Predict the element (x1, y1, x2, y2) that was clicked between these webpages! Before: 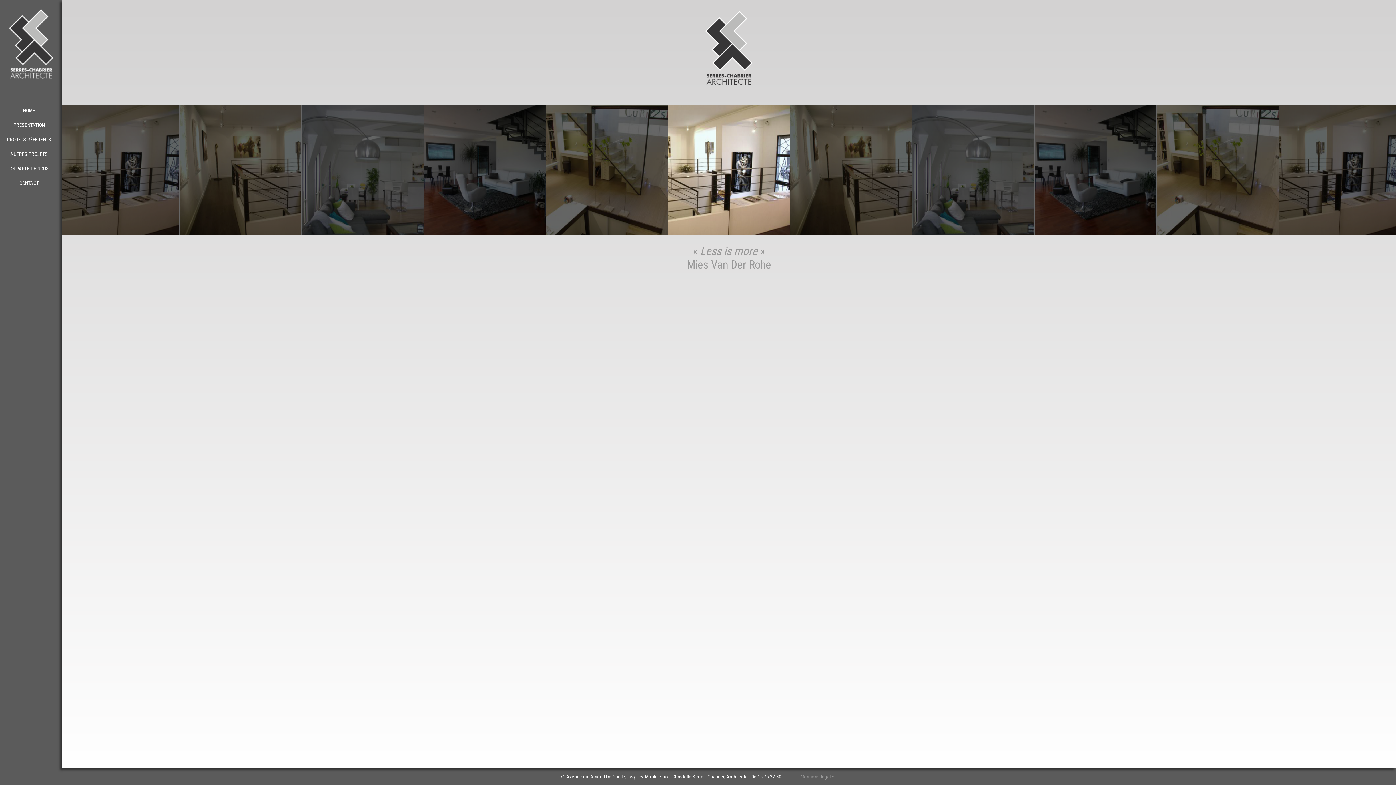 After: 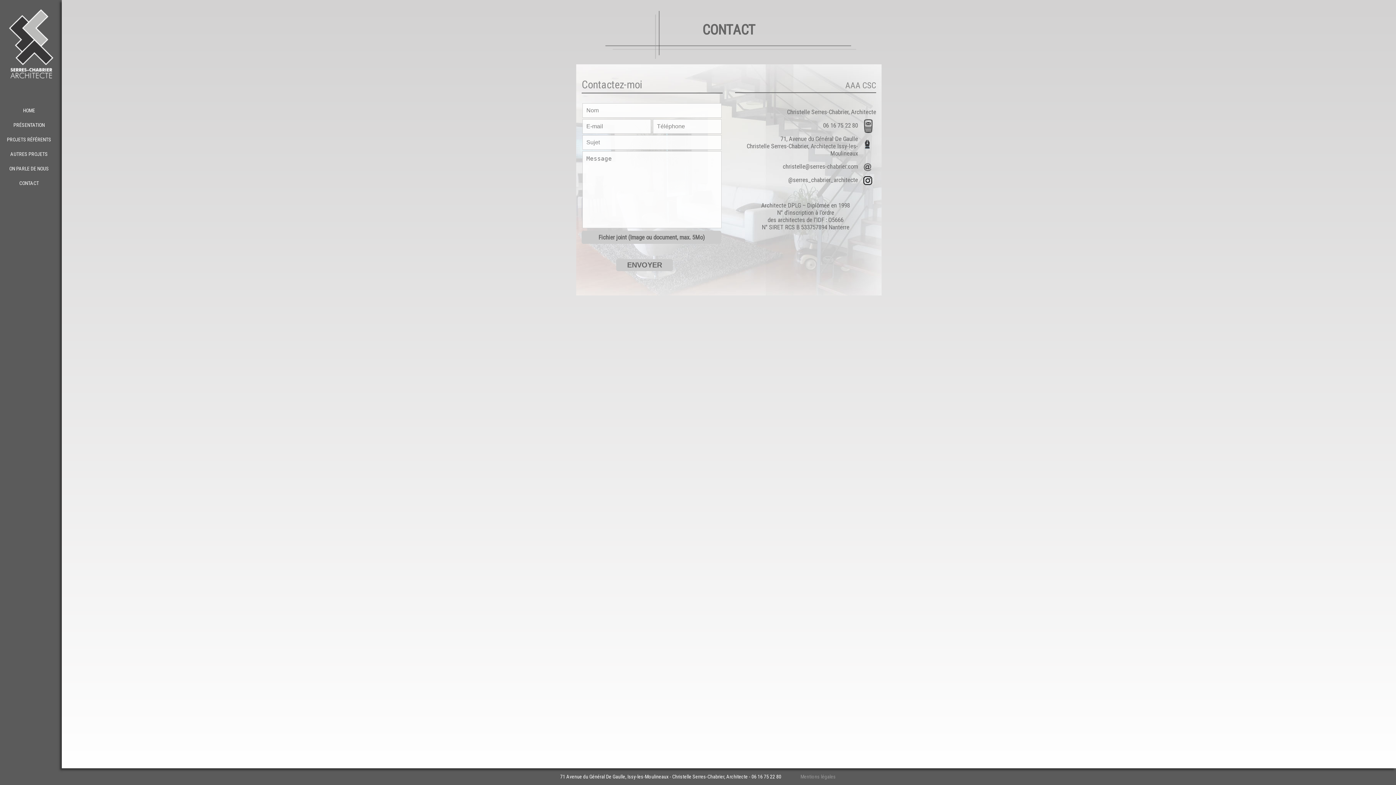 Action: label: Christelle Serres-Chabrier, Architecte bbox: (672, 774, 748, 780)